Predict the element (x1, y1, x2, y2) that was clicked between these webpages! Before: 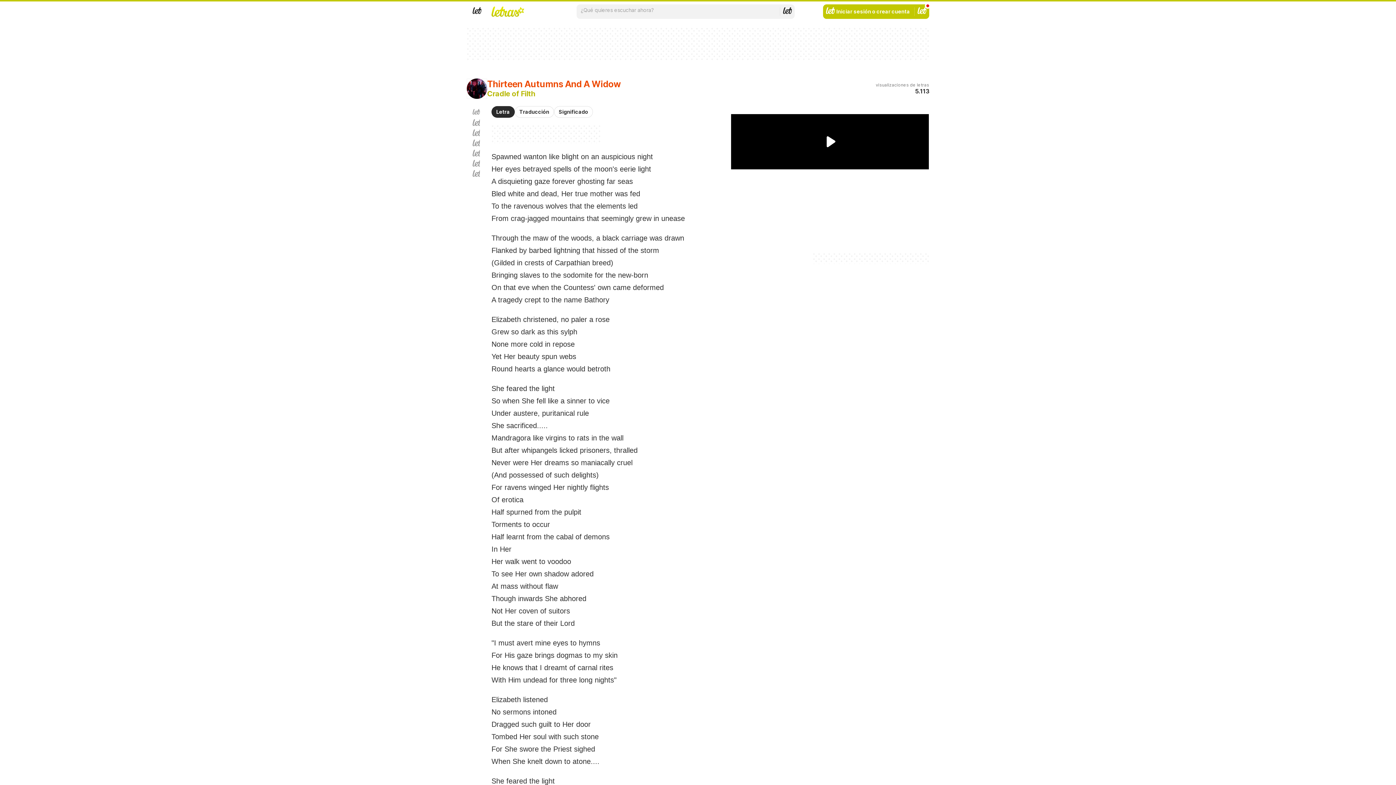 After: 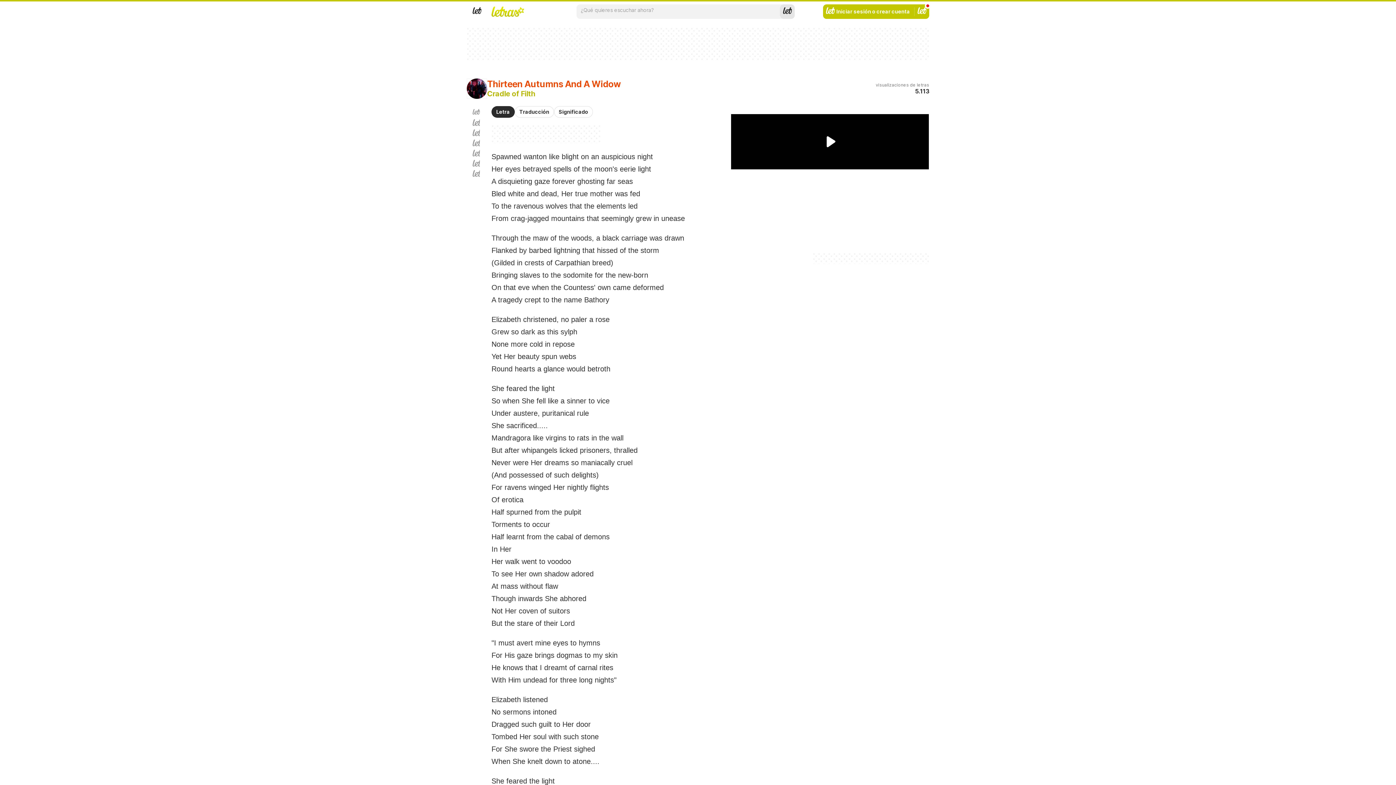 Action: label: Buscar bbox: (780, 4, 794, 18)